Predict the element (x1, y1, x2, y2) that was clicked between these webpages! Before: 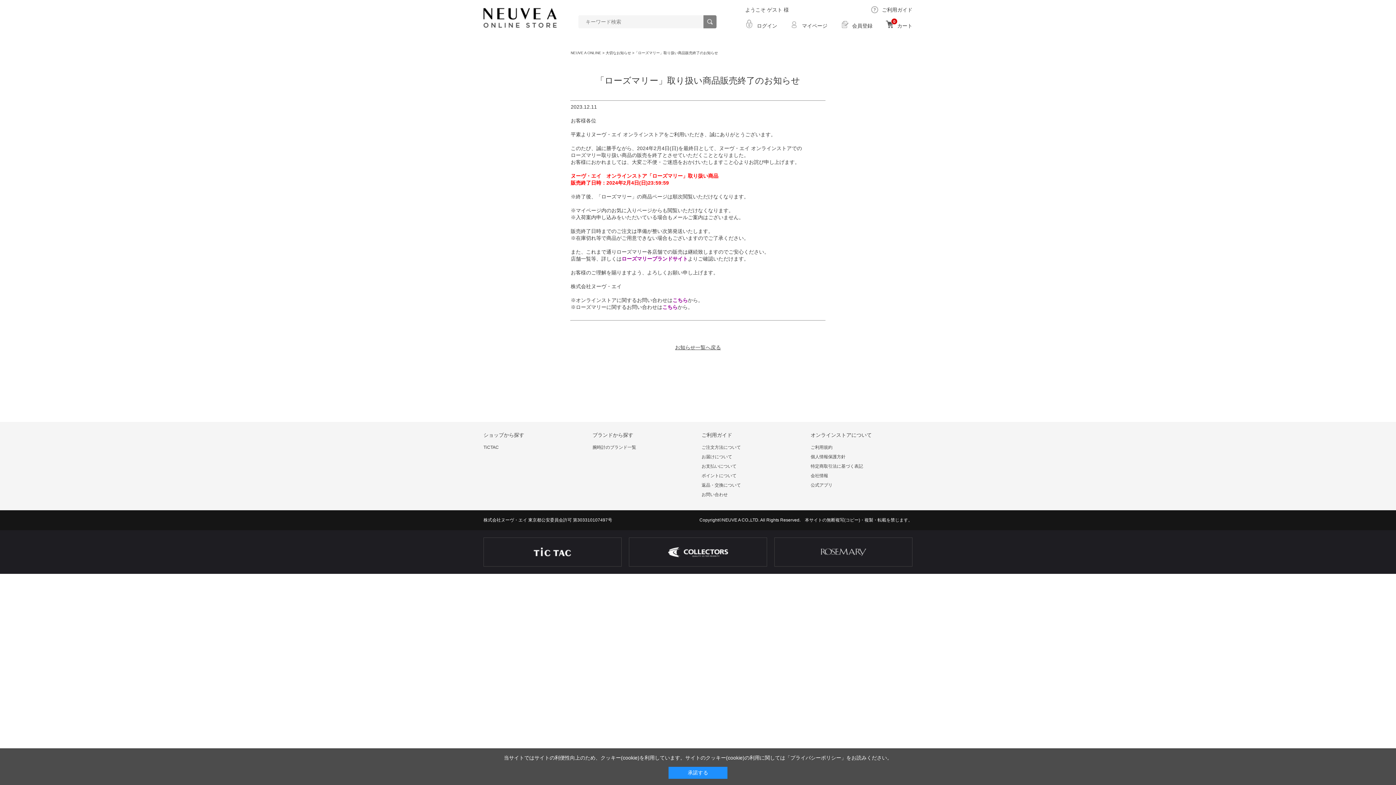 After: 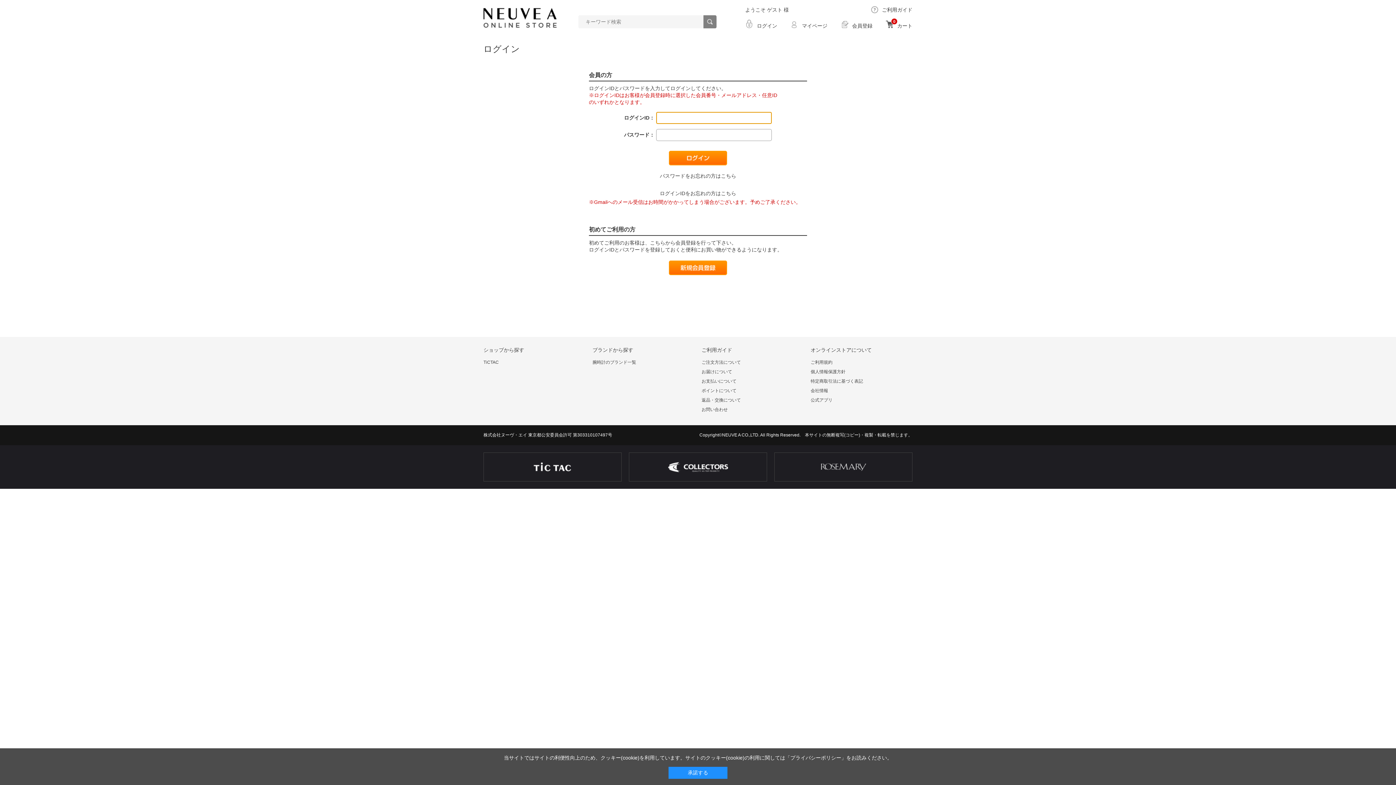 Action: label: マイページ bbox: (790, 22, 827, 28)